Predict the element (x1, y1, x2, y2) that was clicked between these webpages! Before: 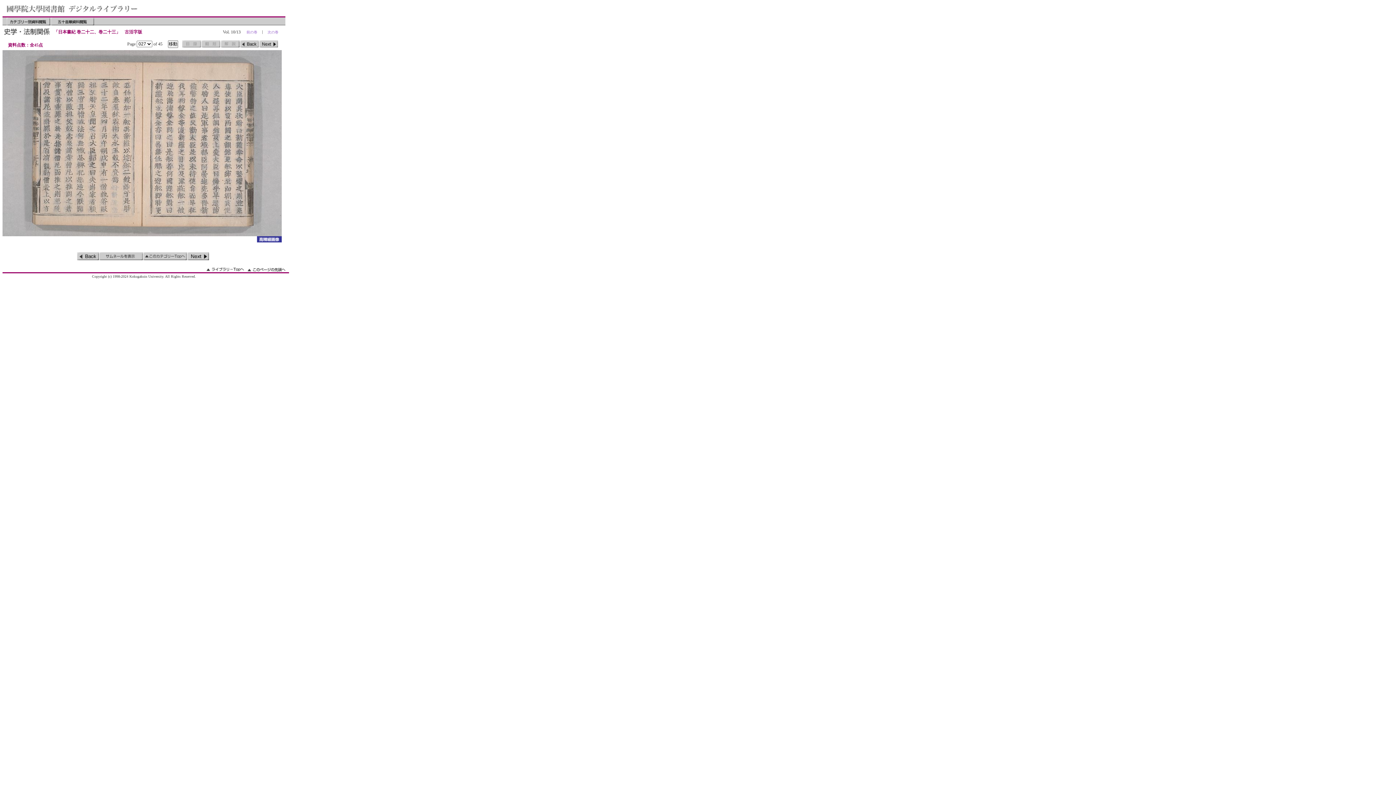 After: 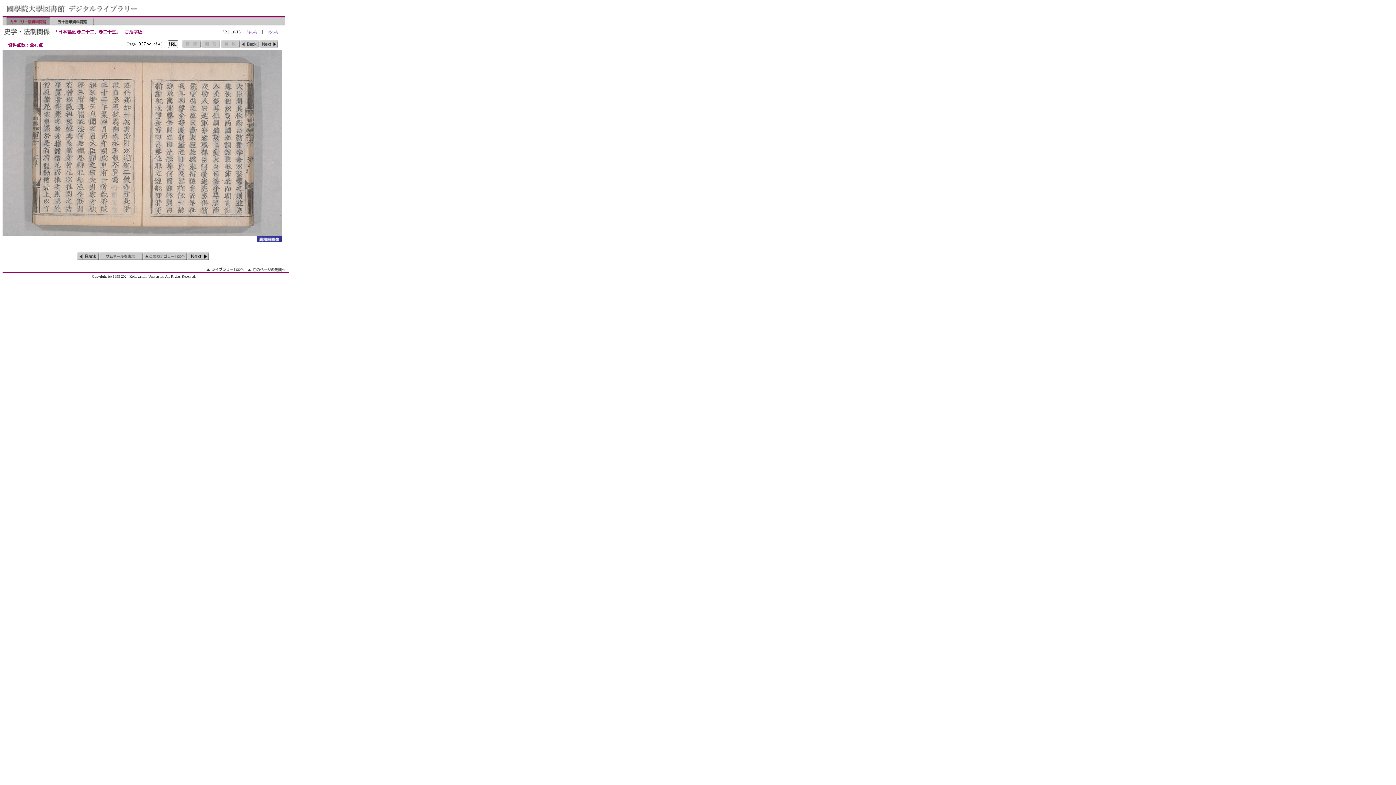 Action: bbox: (6, 17, 50, 25) label: カテゴリー別資料閲覧